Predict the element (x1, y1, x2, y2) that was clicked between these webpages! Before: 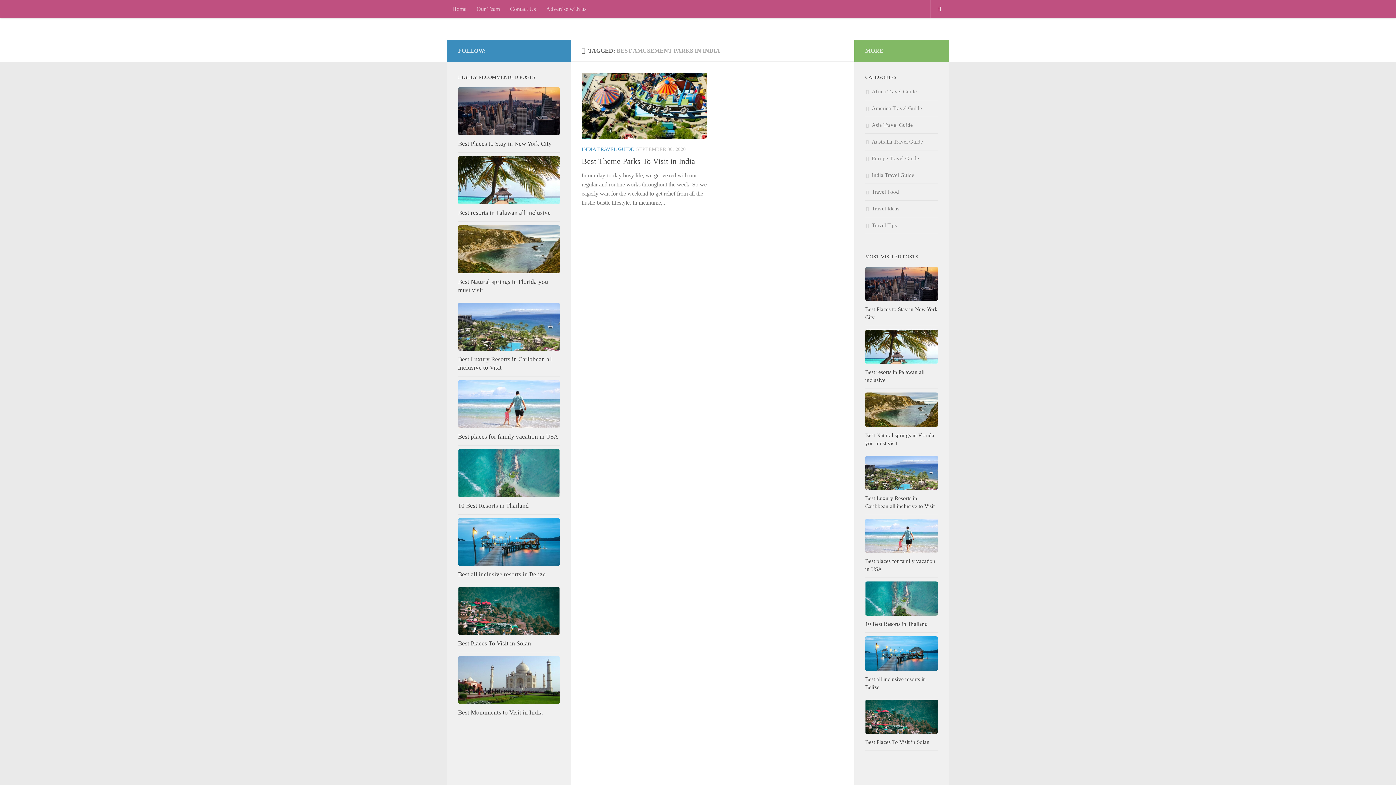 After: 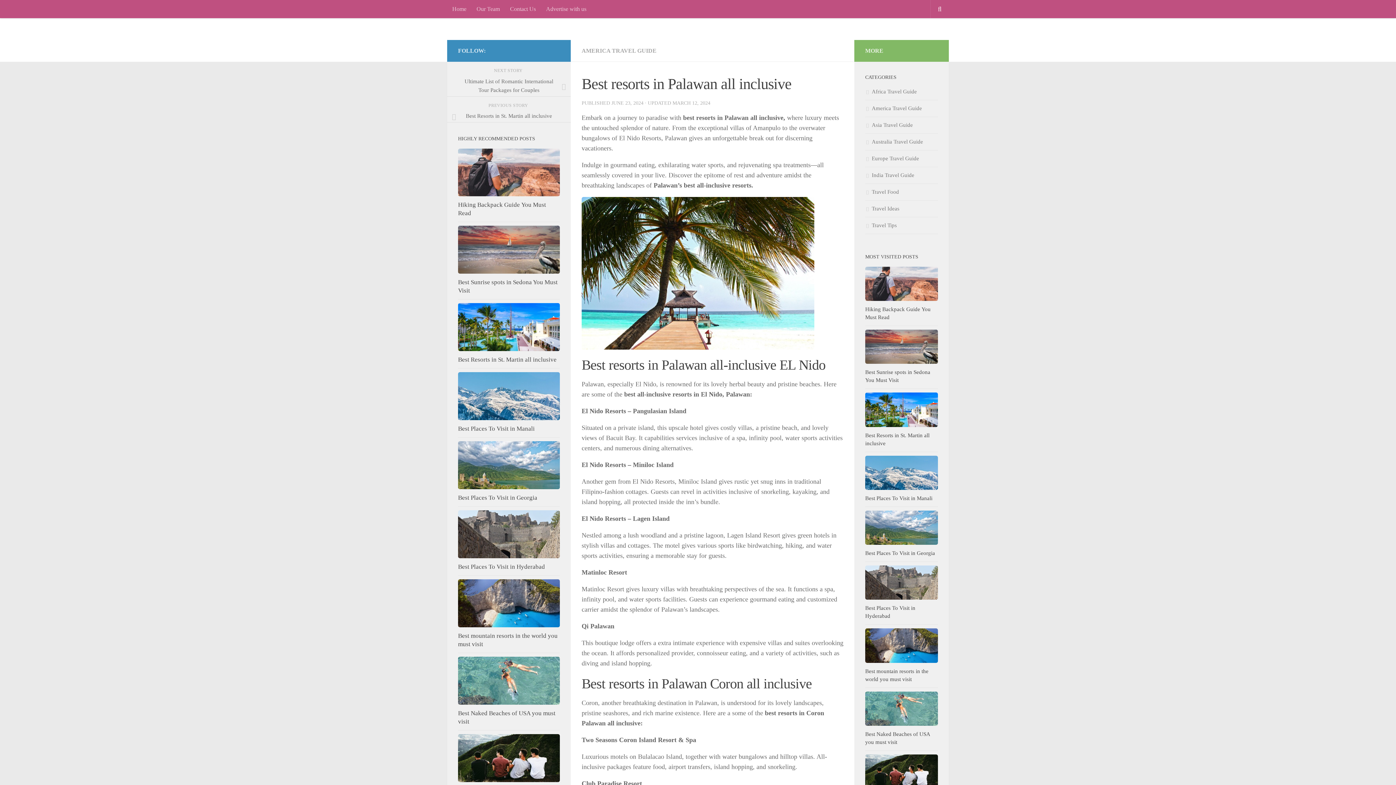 Action: bbox: (865, 329, 938, 364)